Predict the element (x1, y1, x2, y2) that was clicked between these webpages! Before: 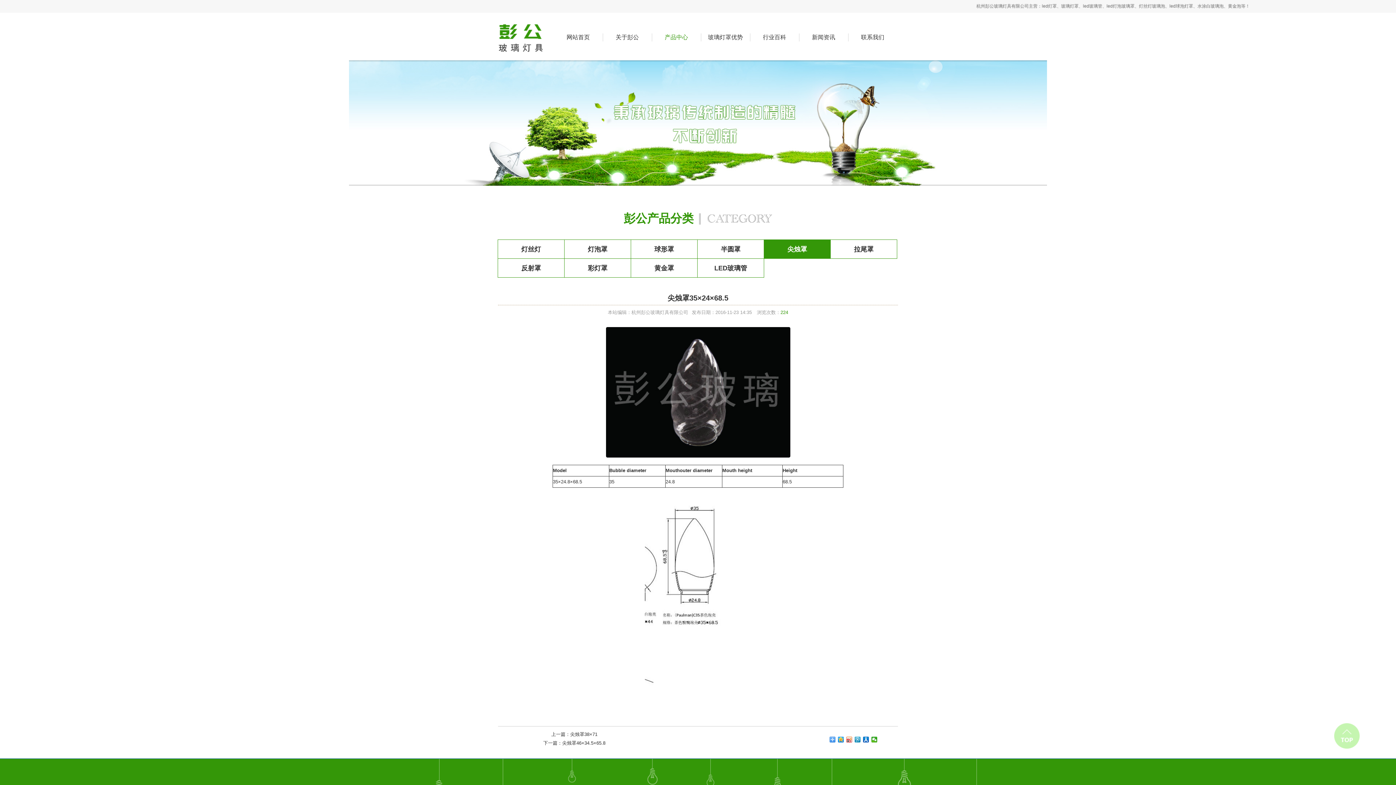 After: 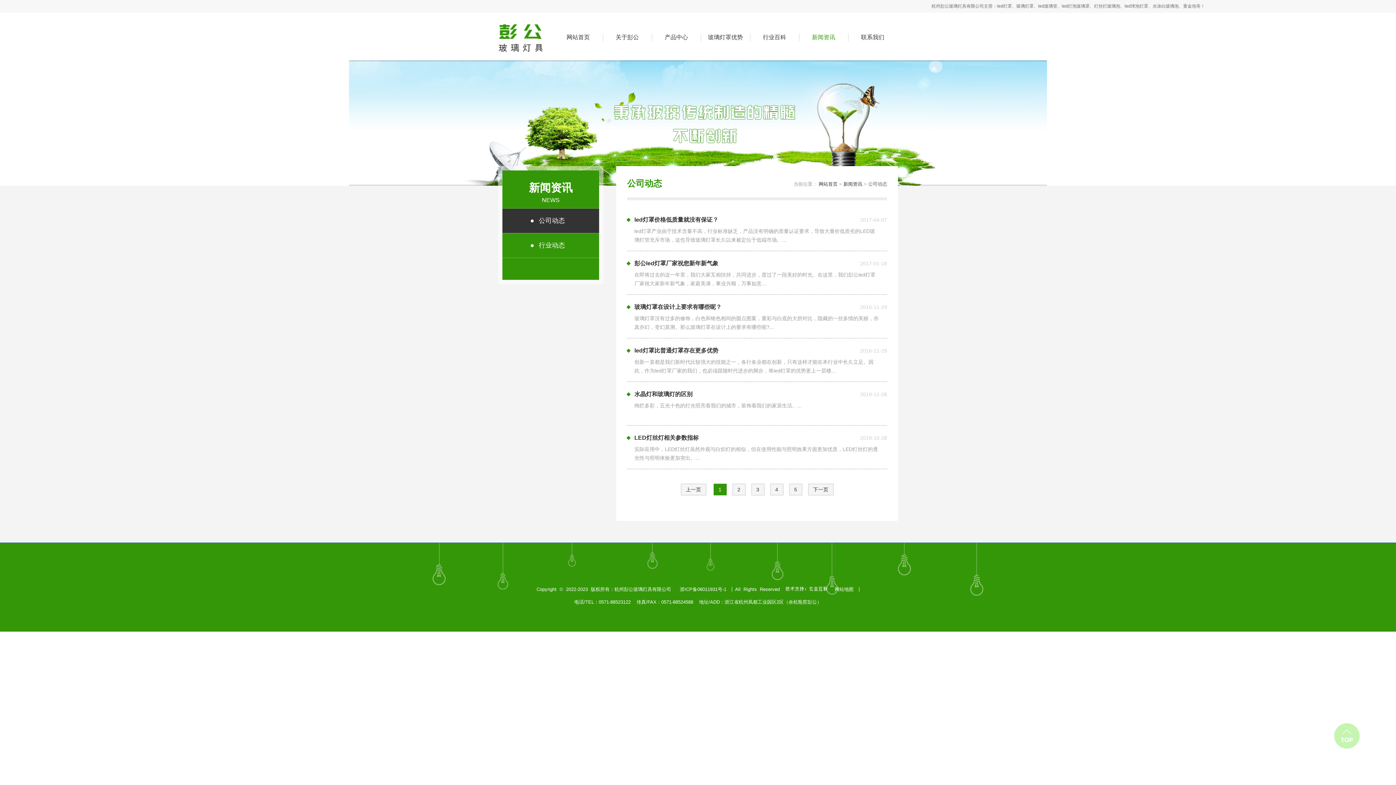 Action: bbox: (799, 14, 848, 60) label: 新闻资讯